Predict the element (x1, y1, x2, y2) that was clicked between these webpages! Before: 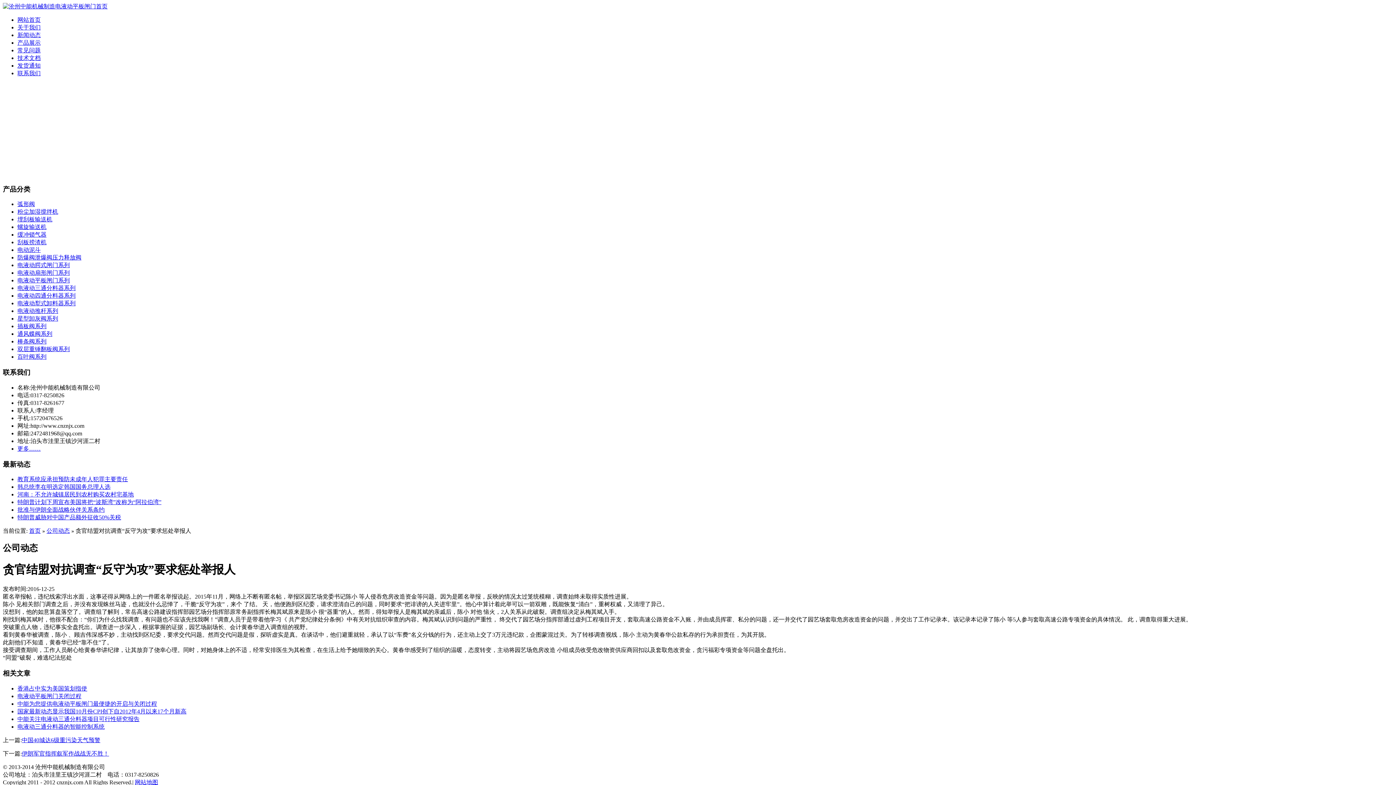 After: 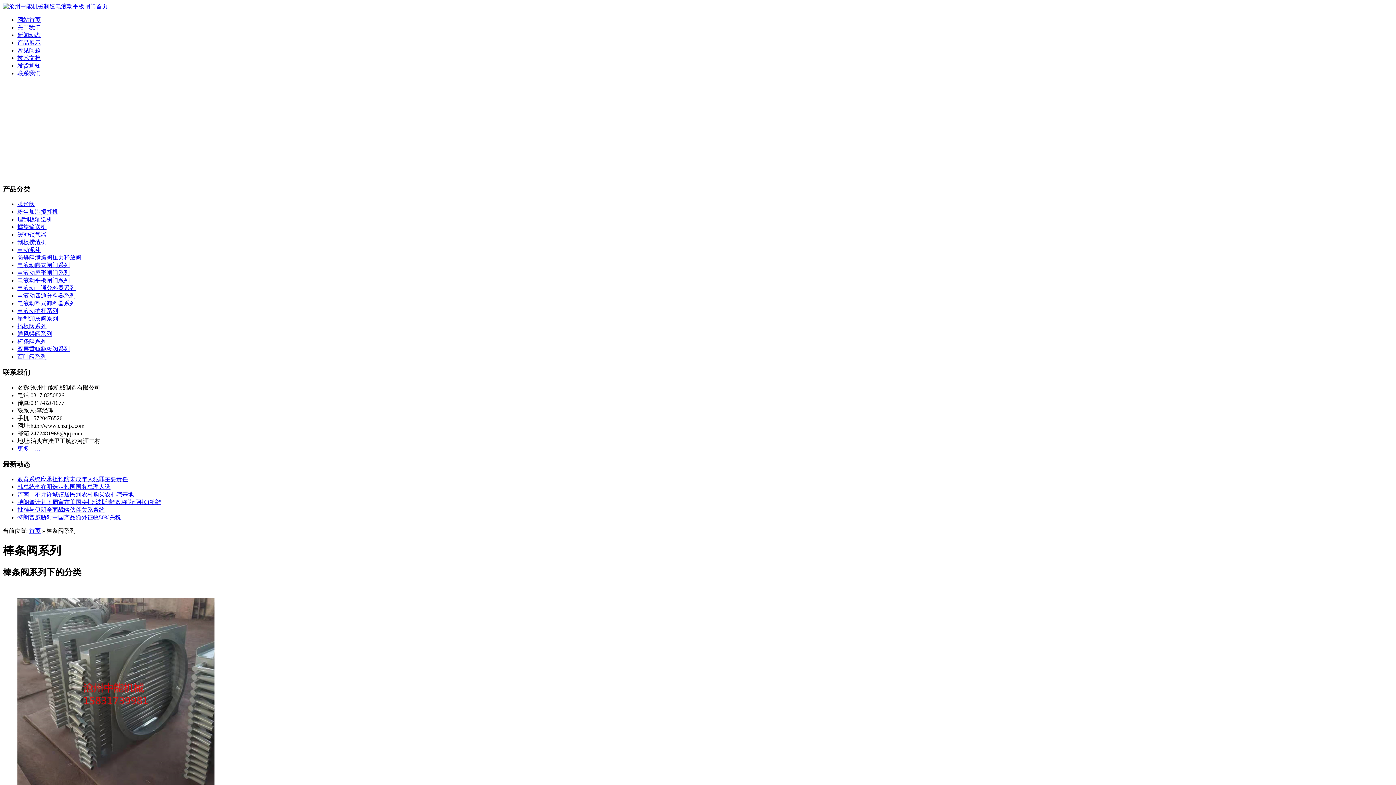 Action: bbox: (17, 338, 46, 344) label: 棒条阀系列